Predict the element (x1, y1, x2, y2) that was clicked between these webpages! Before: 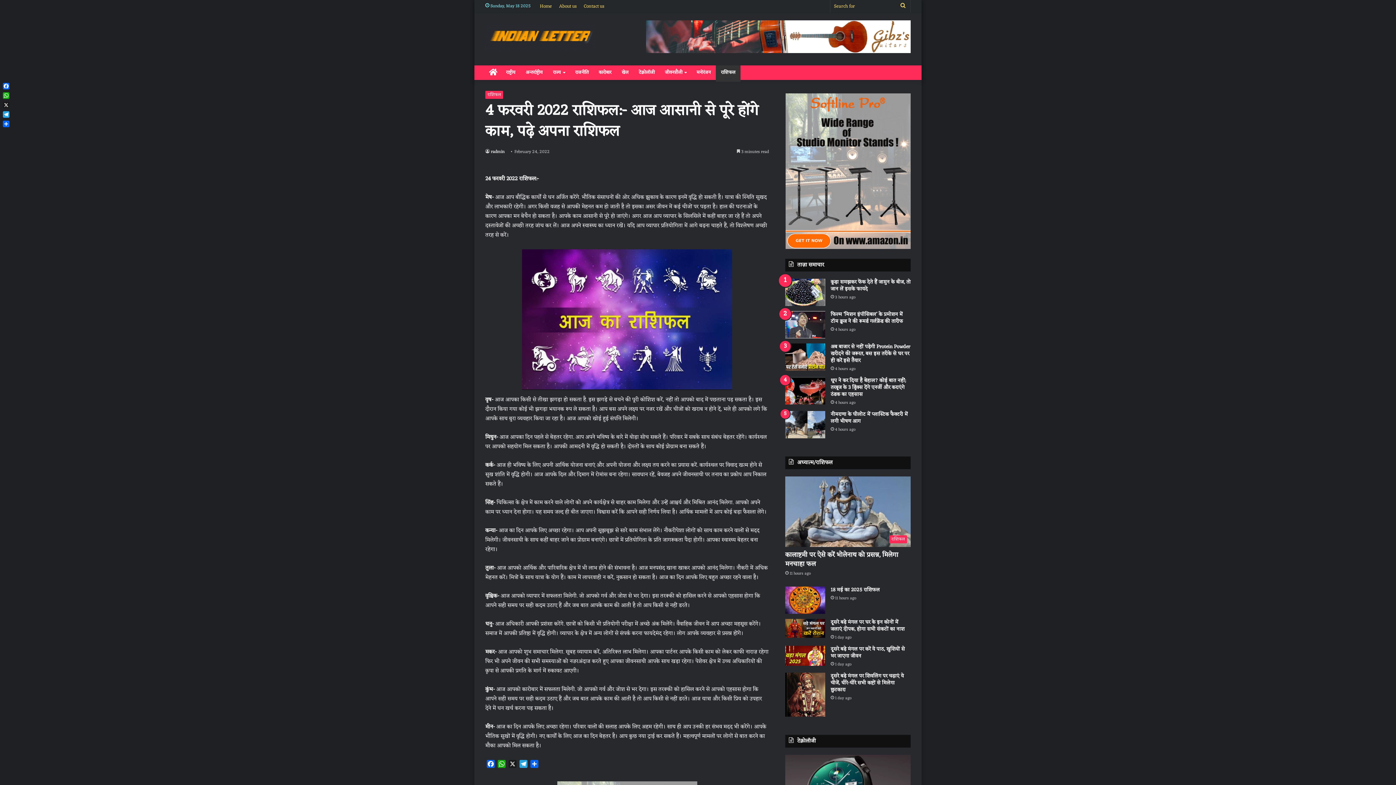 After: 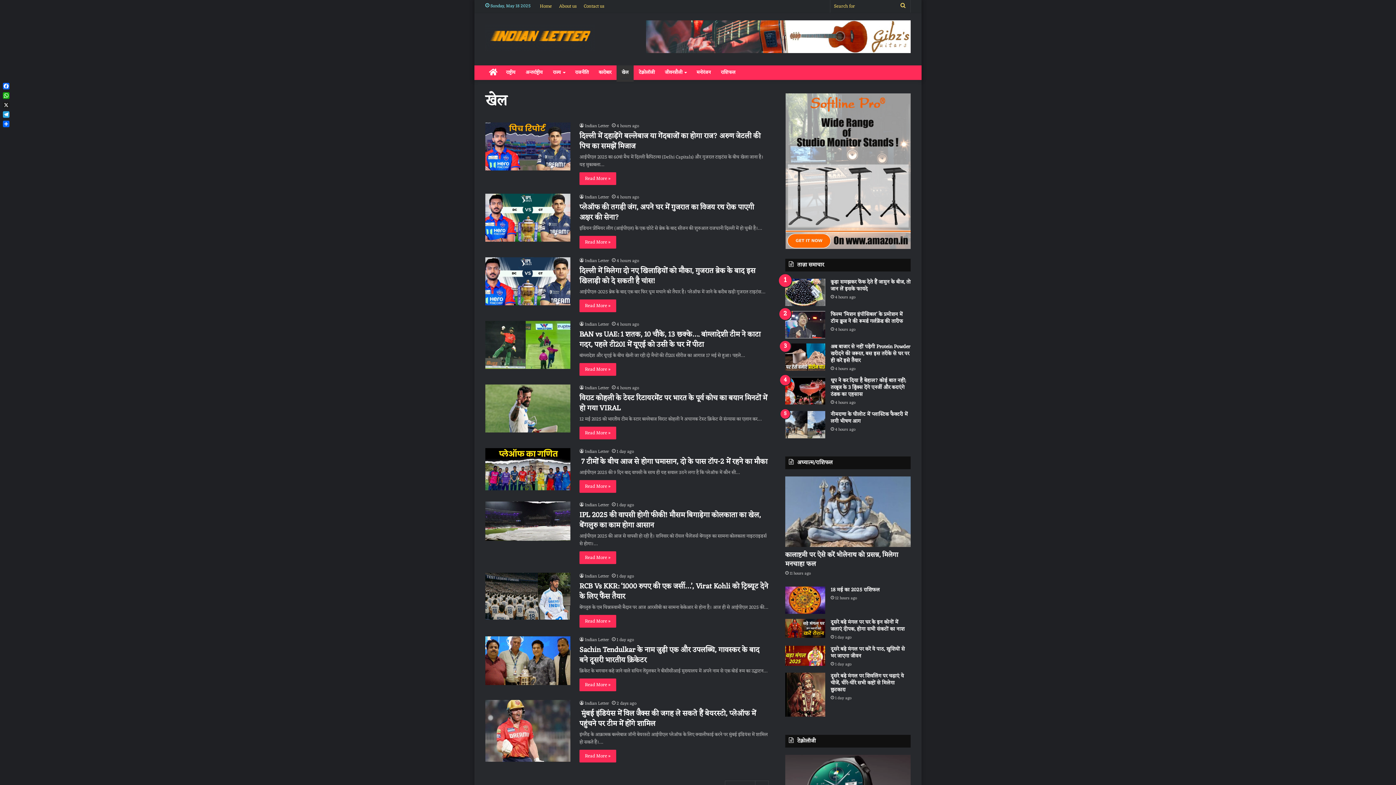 Action: label: खेल bbox: (616, 65, 633, 80)